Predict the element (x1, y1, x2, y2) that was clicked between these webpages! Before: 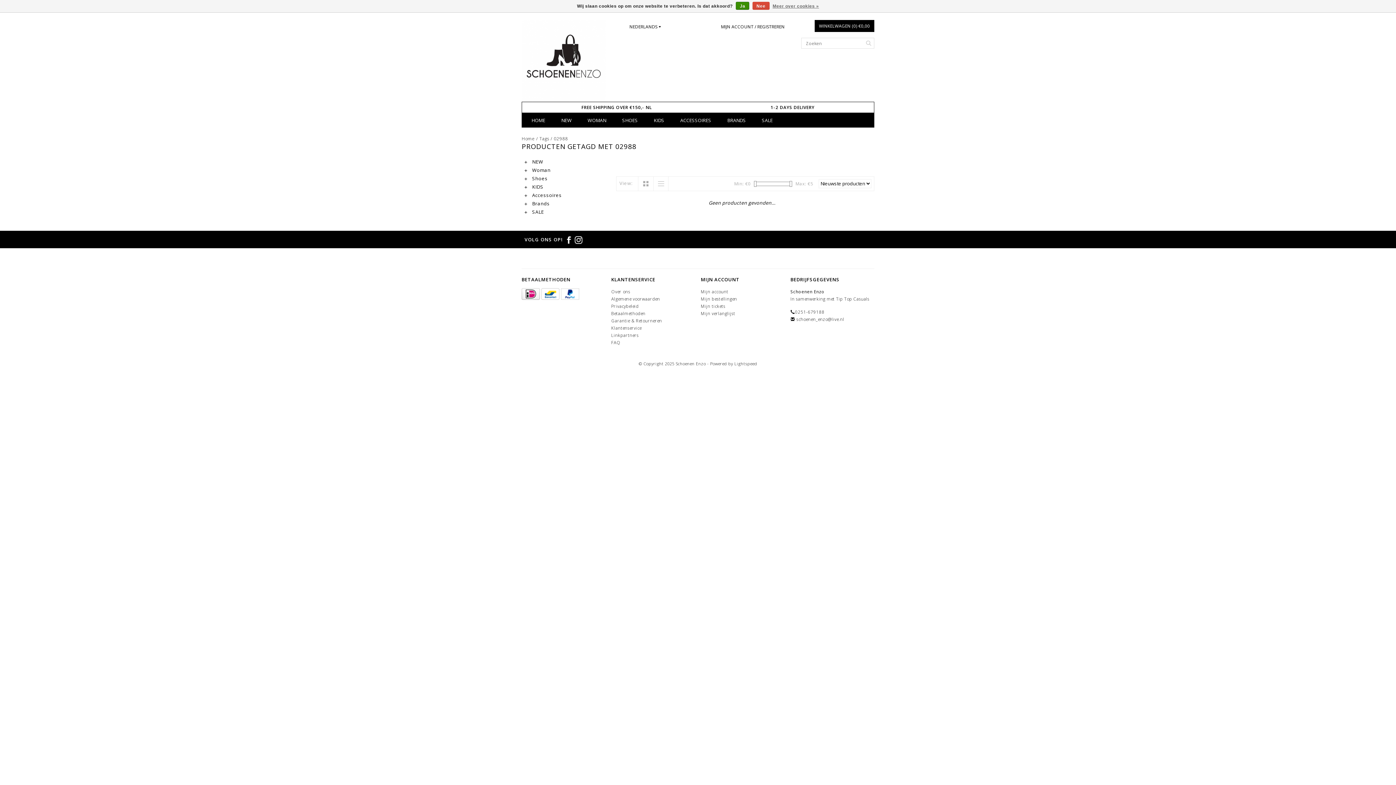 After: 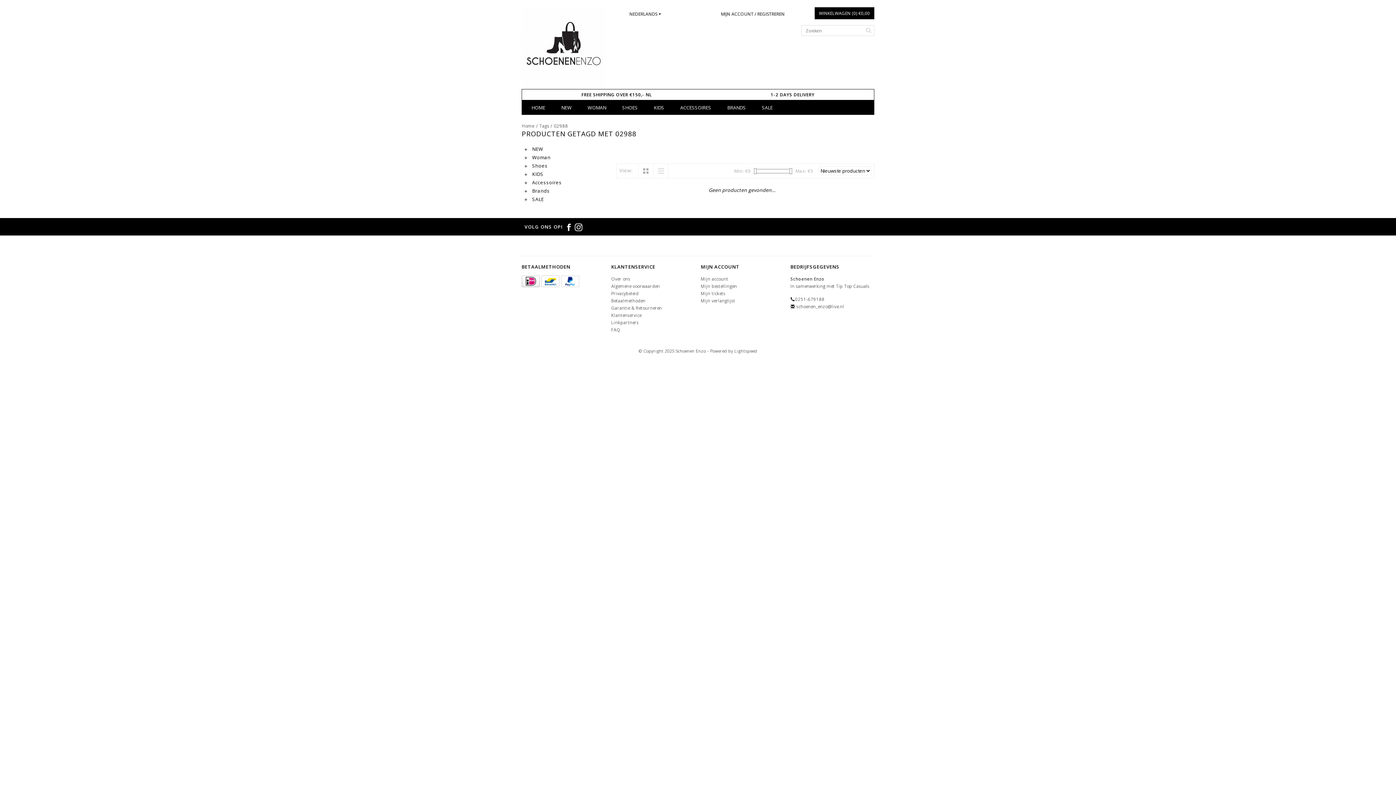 Action: bbox: (736, 1, 749, 9) label: Ja